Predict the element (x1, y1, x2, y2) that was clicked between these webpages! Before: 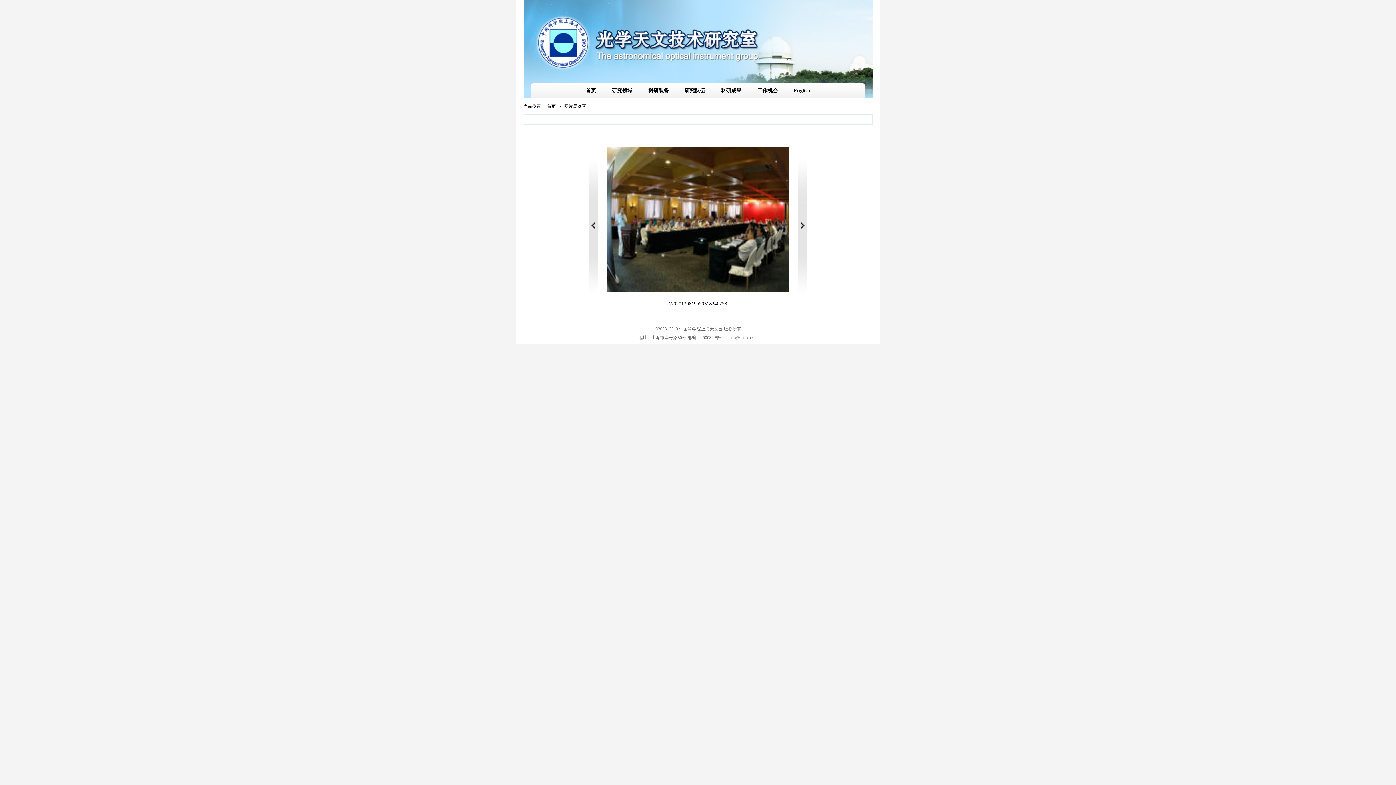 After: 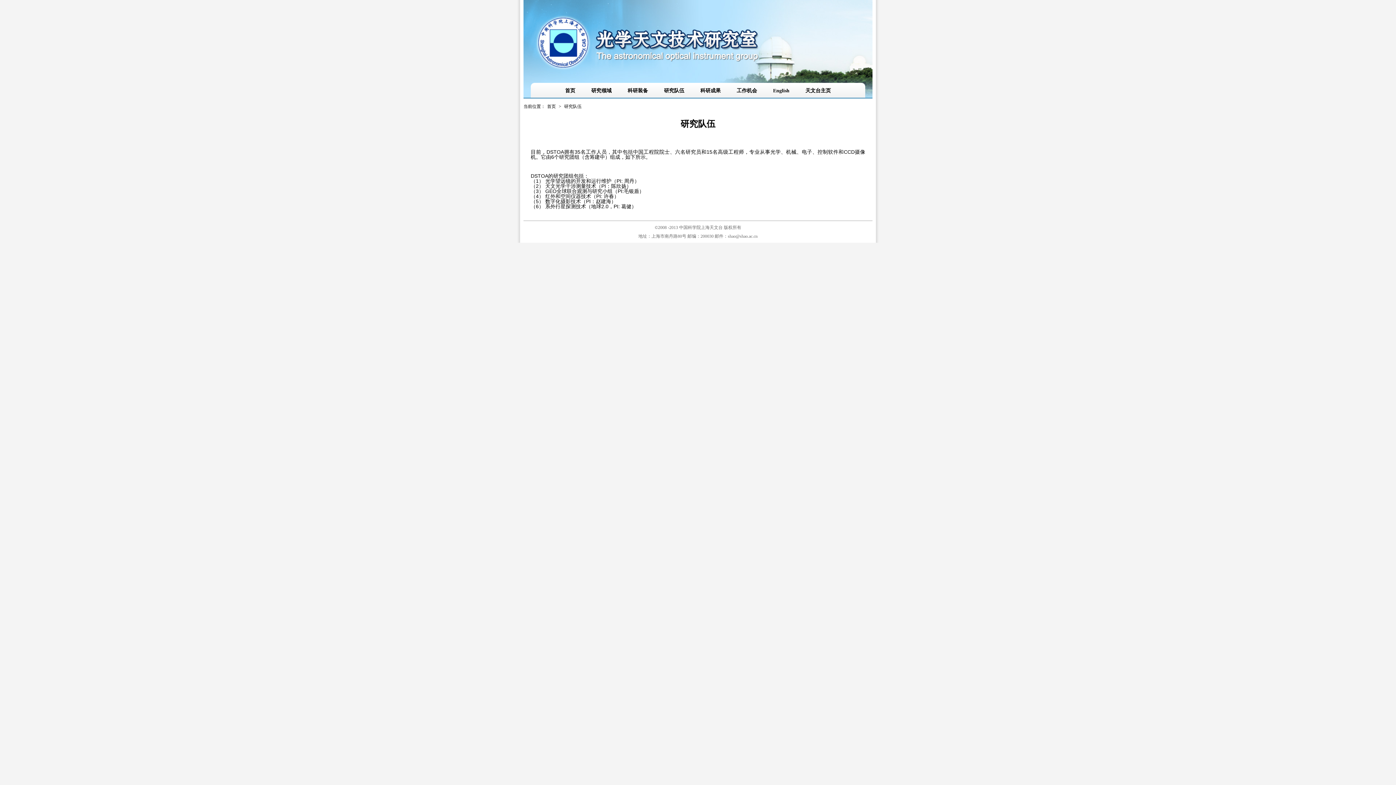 Action: bbox: (677, 88, 712, 93) label: 研究队伍